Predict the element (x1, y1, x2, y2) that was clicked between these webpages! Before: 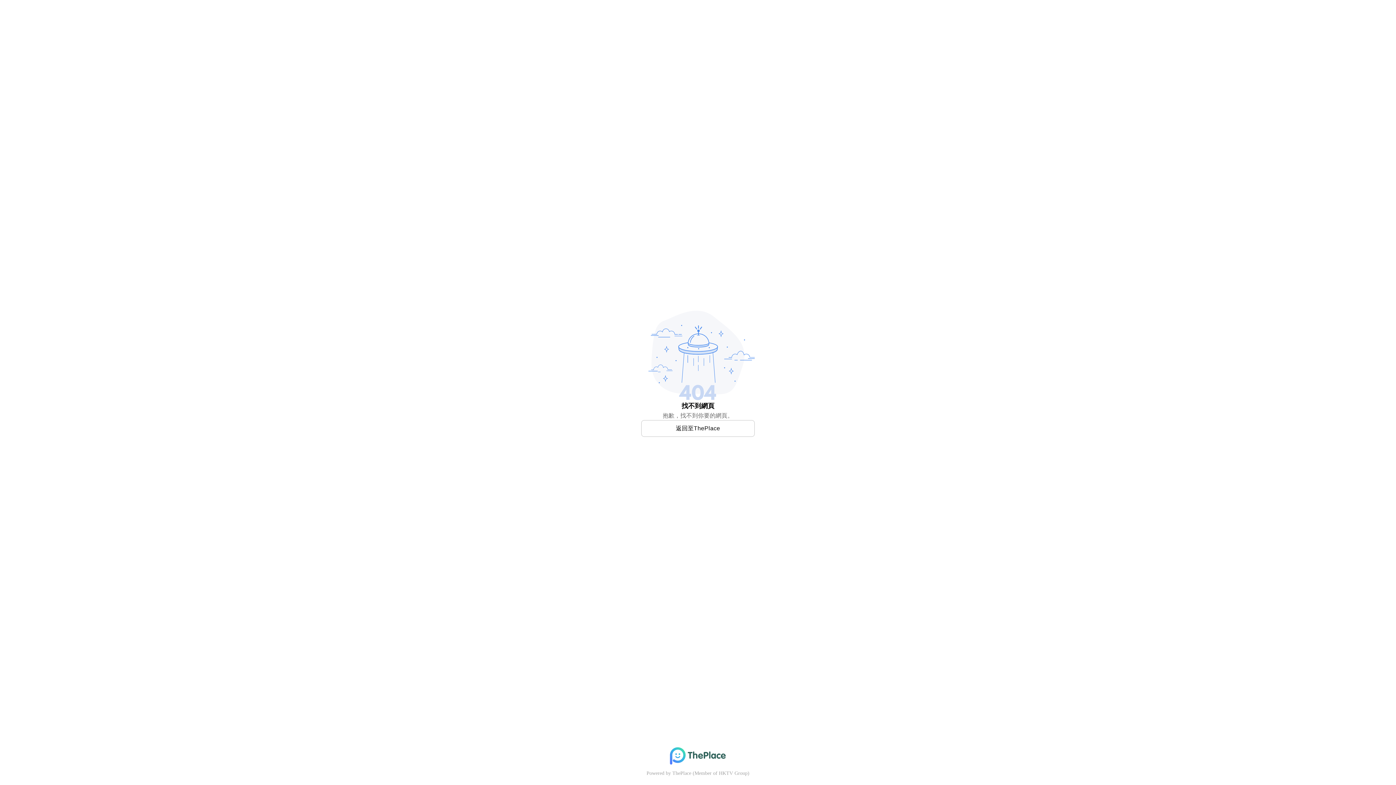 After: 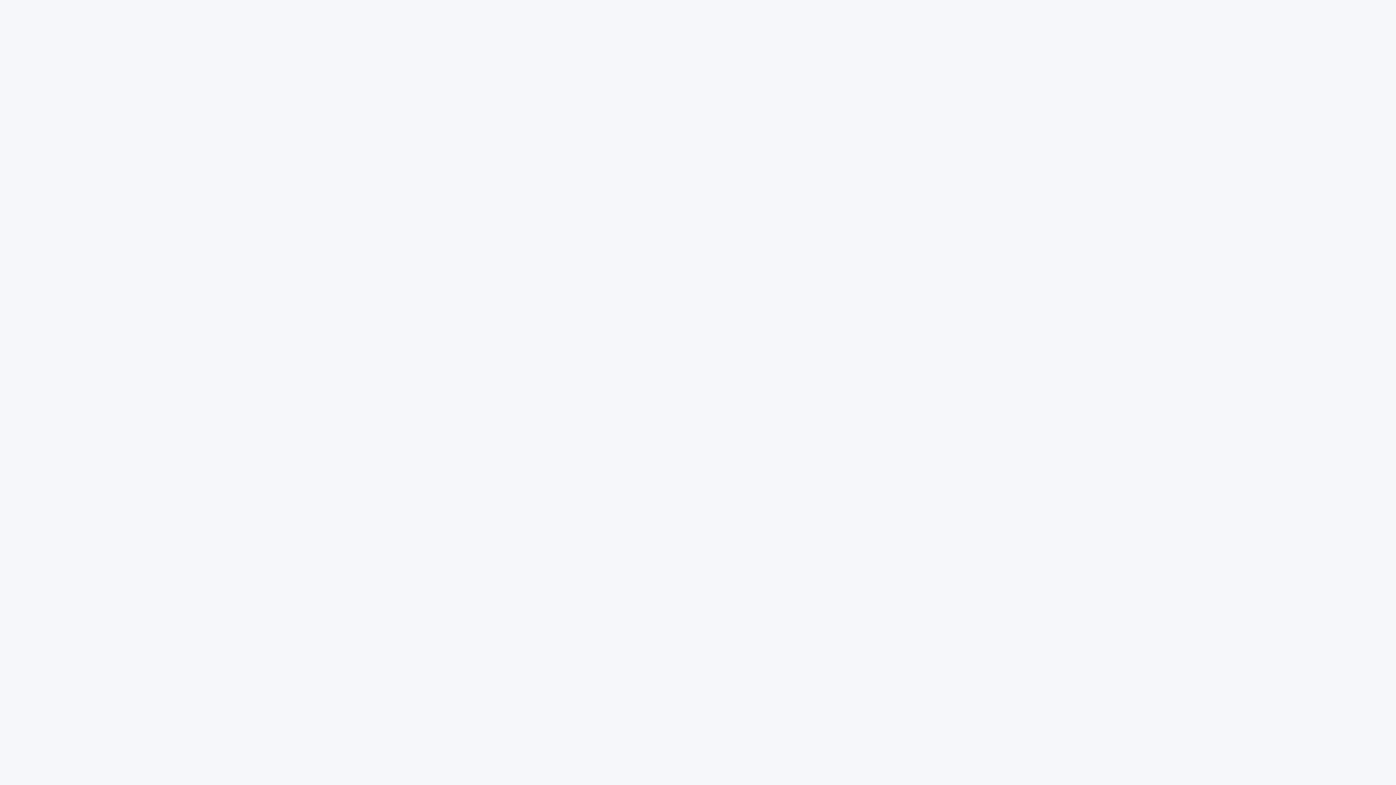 Action: label: 返回至ThePlace bbox: (641, 420, 754, 436)